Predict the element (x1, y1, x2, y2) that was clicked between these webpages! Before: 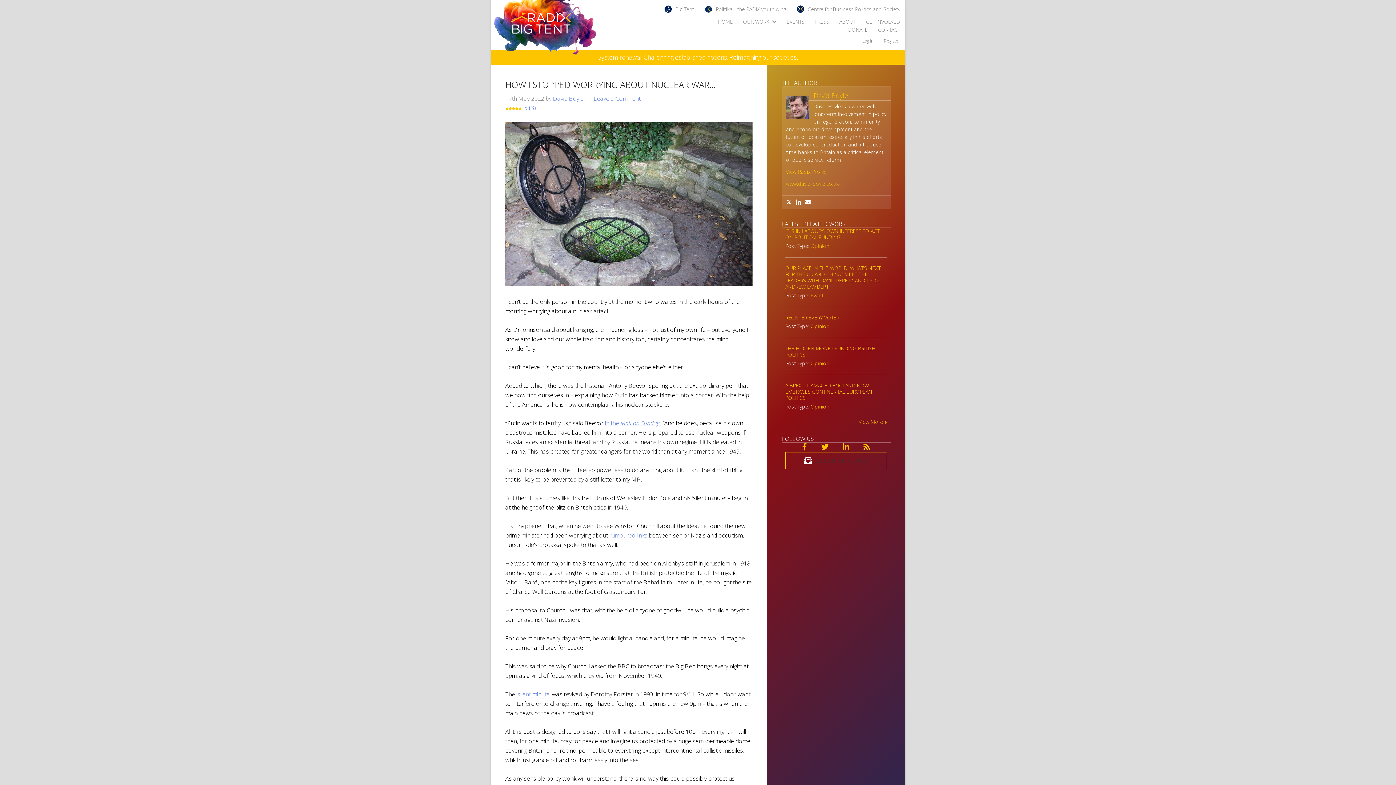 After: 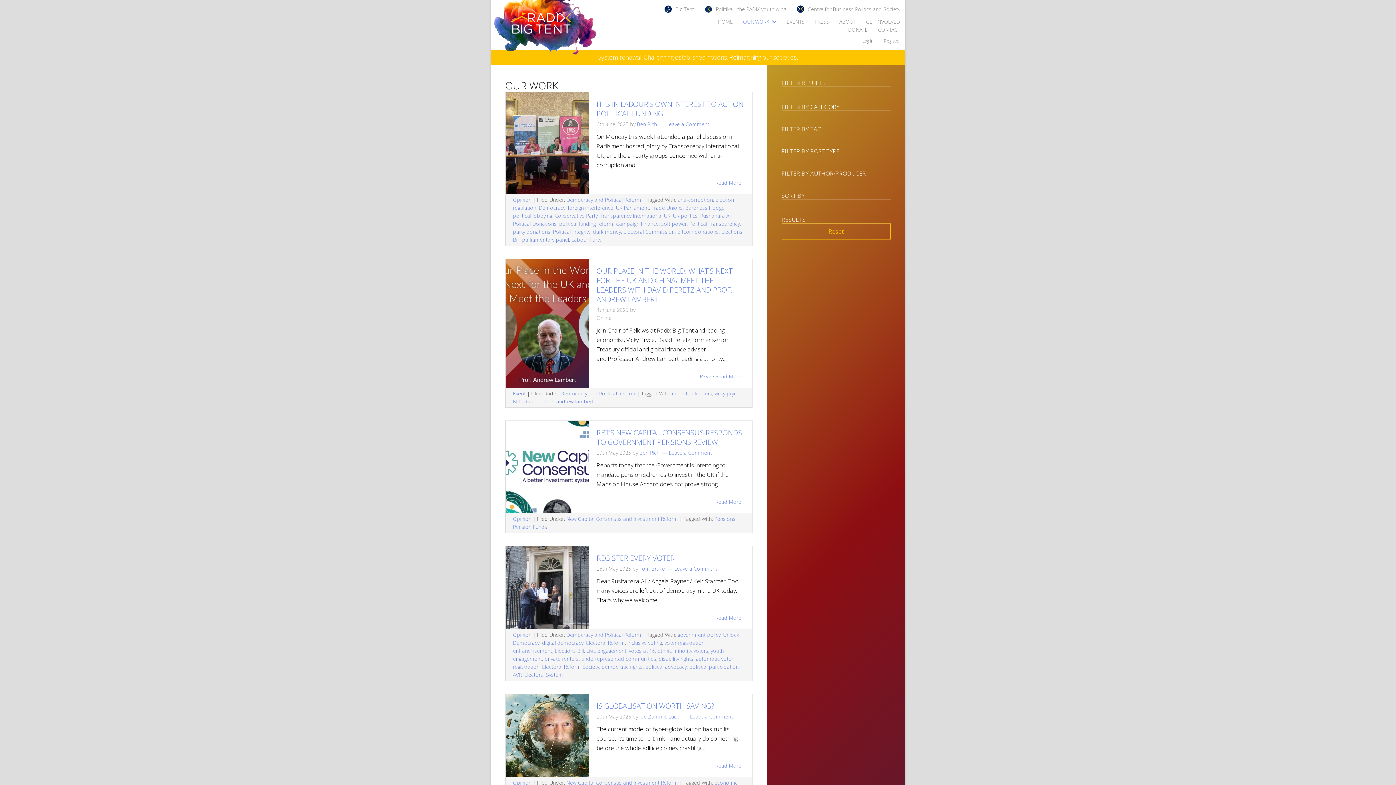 Action: label: OUR WORK bbox: (738, 17, 781, 25)